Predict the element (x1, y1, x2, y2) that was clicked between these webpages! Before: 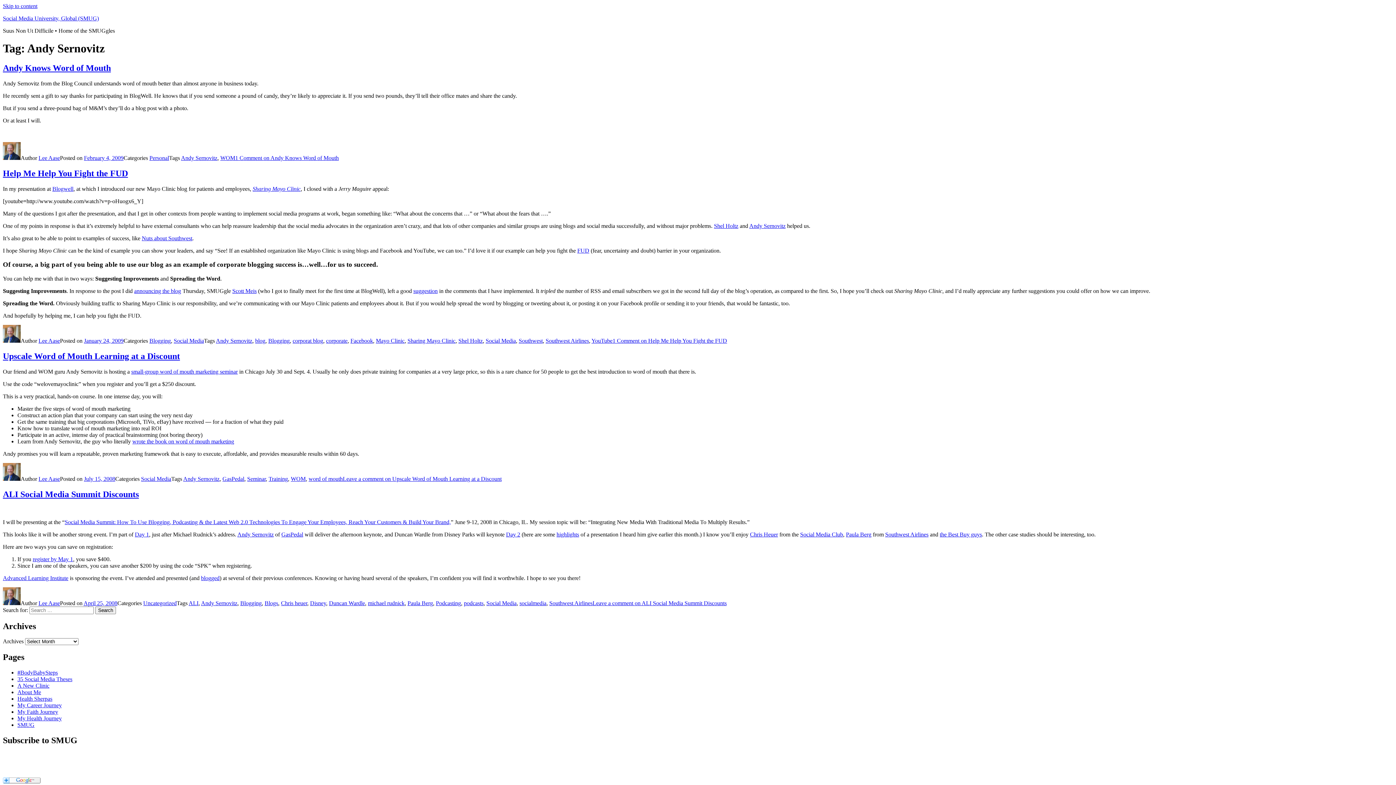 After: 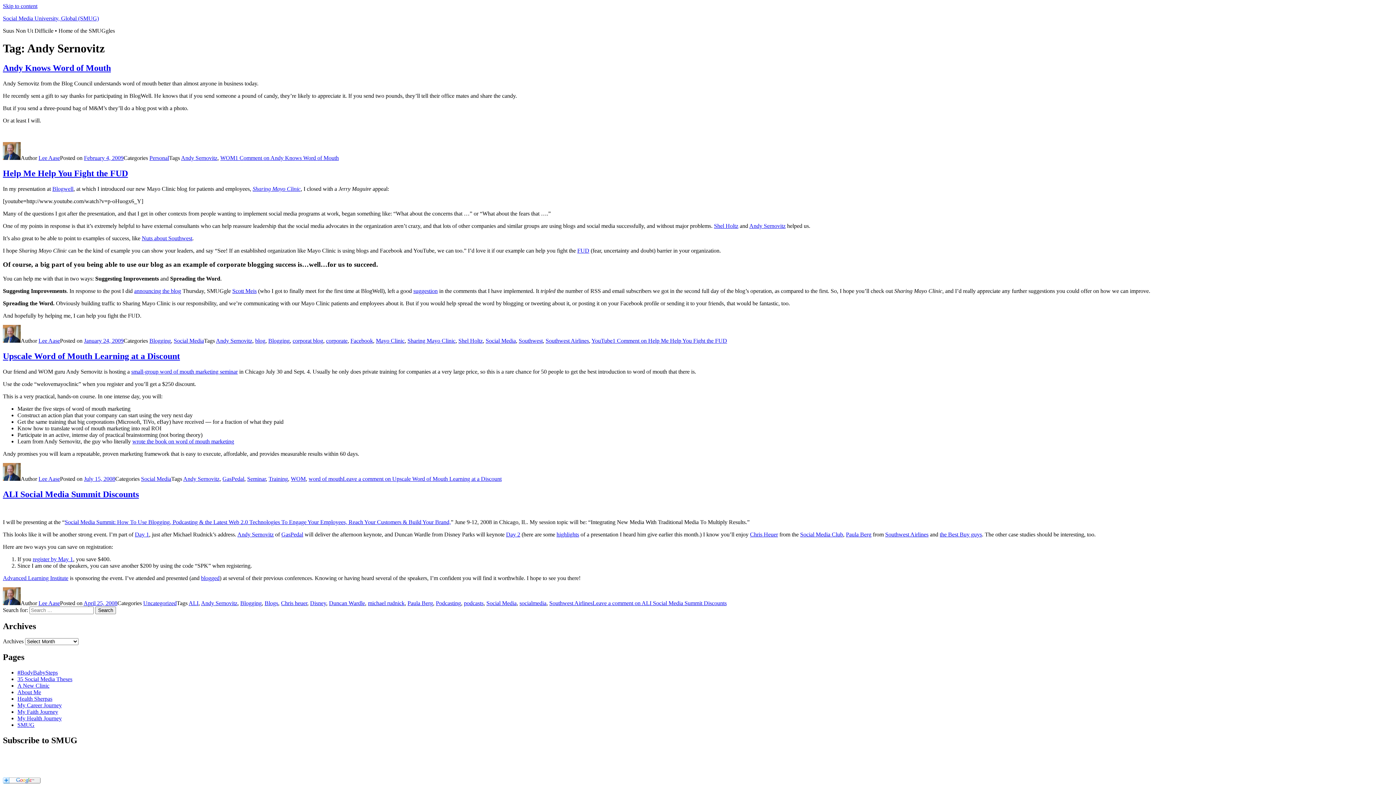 Action: bbox: (252, 185, 300, 191) label: Sharing Mayo Clinic